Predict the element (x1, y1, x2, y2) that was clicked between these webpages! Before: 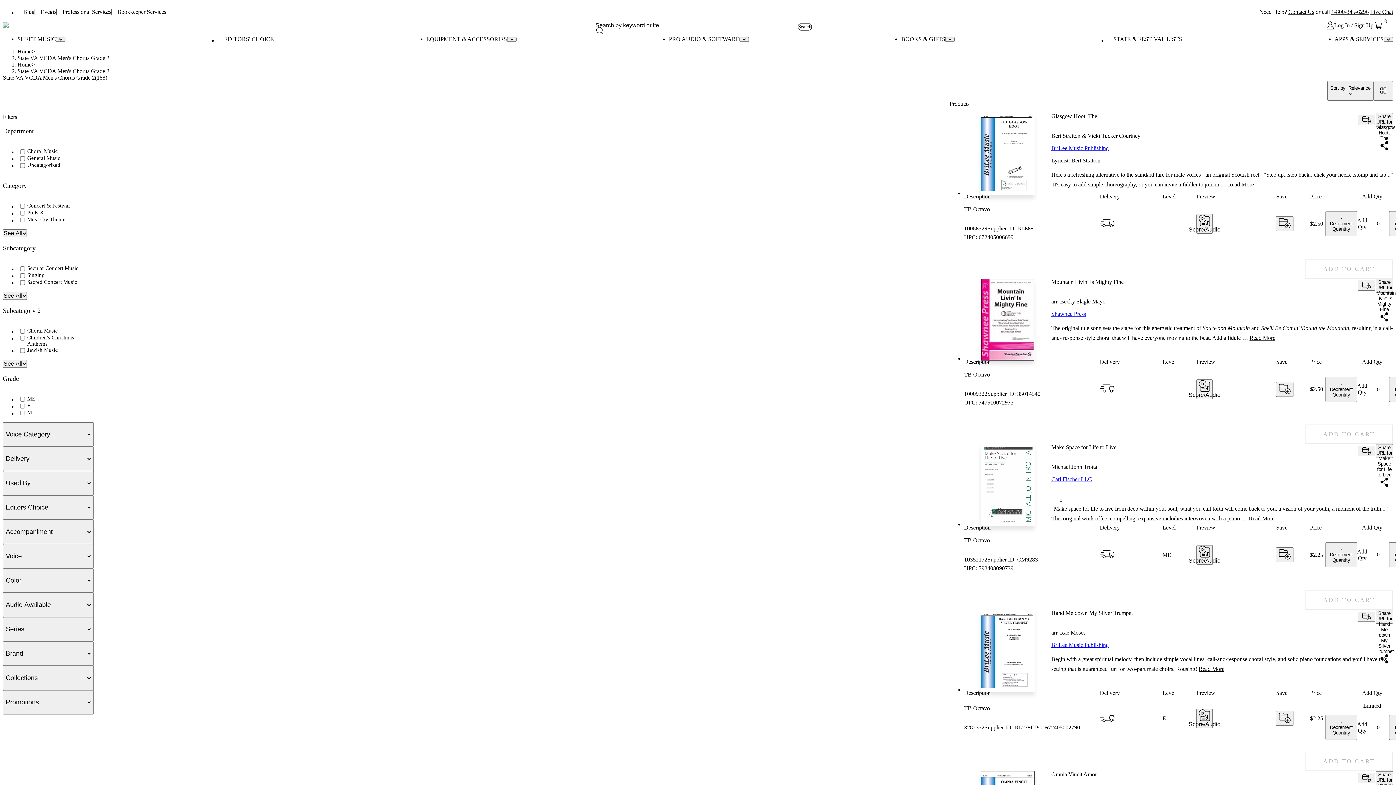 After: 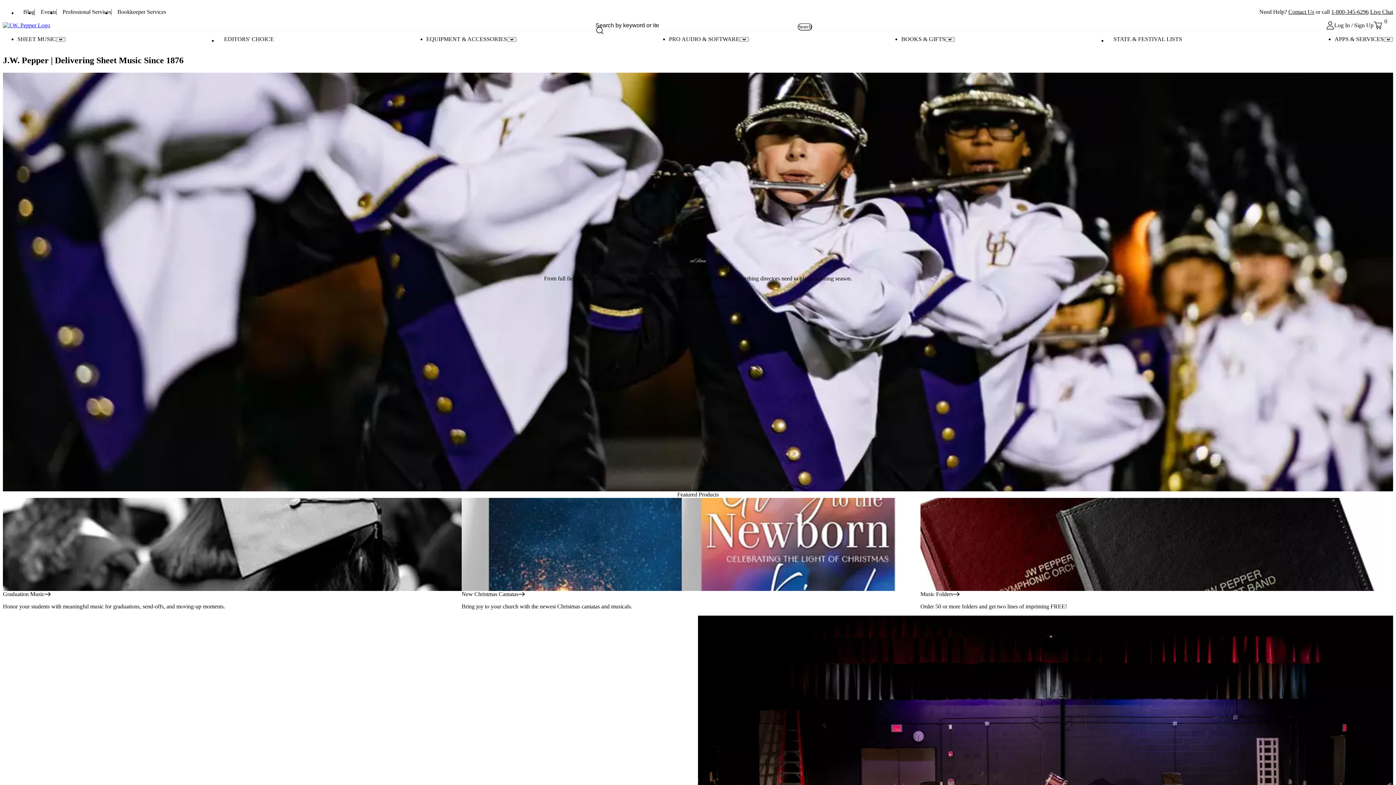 Action: bbox: (2, 22, 82, 28)